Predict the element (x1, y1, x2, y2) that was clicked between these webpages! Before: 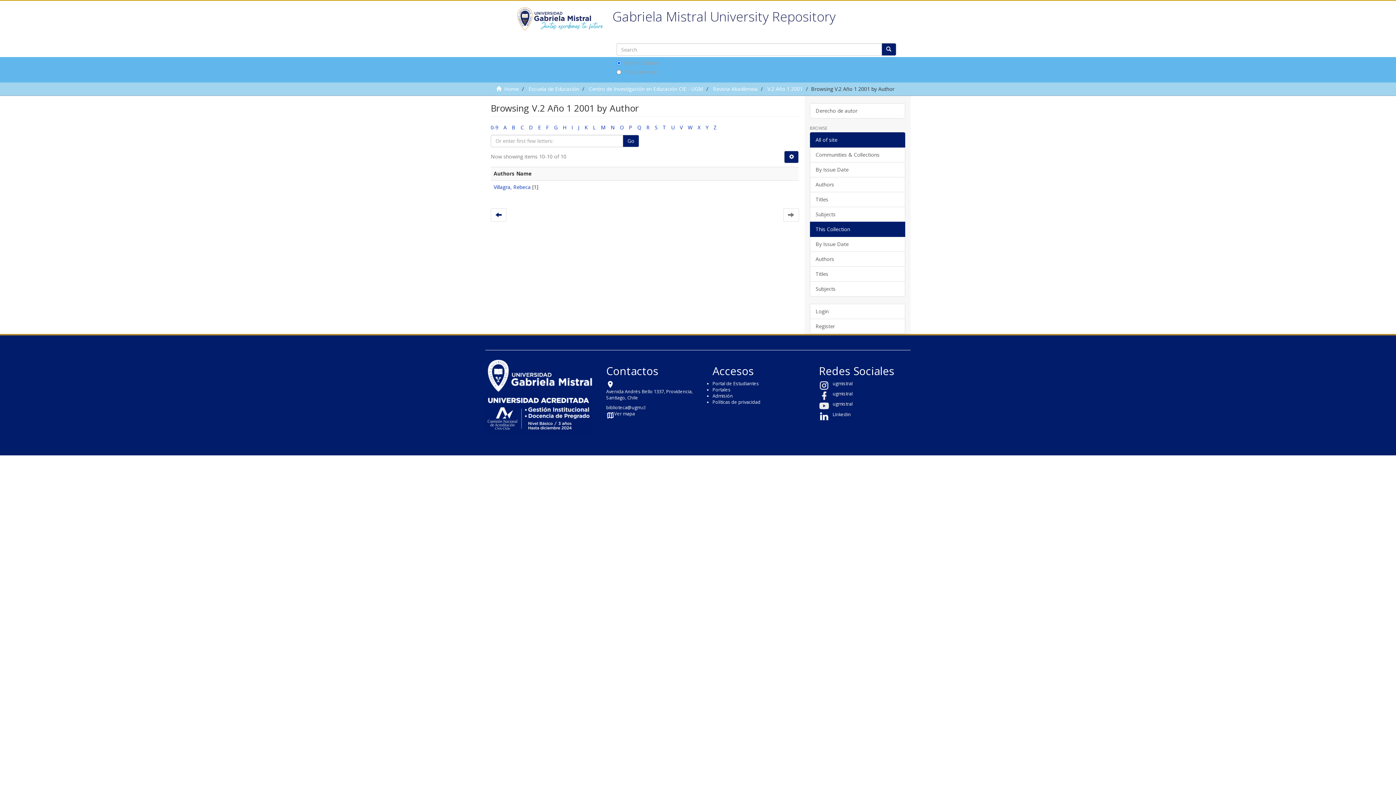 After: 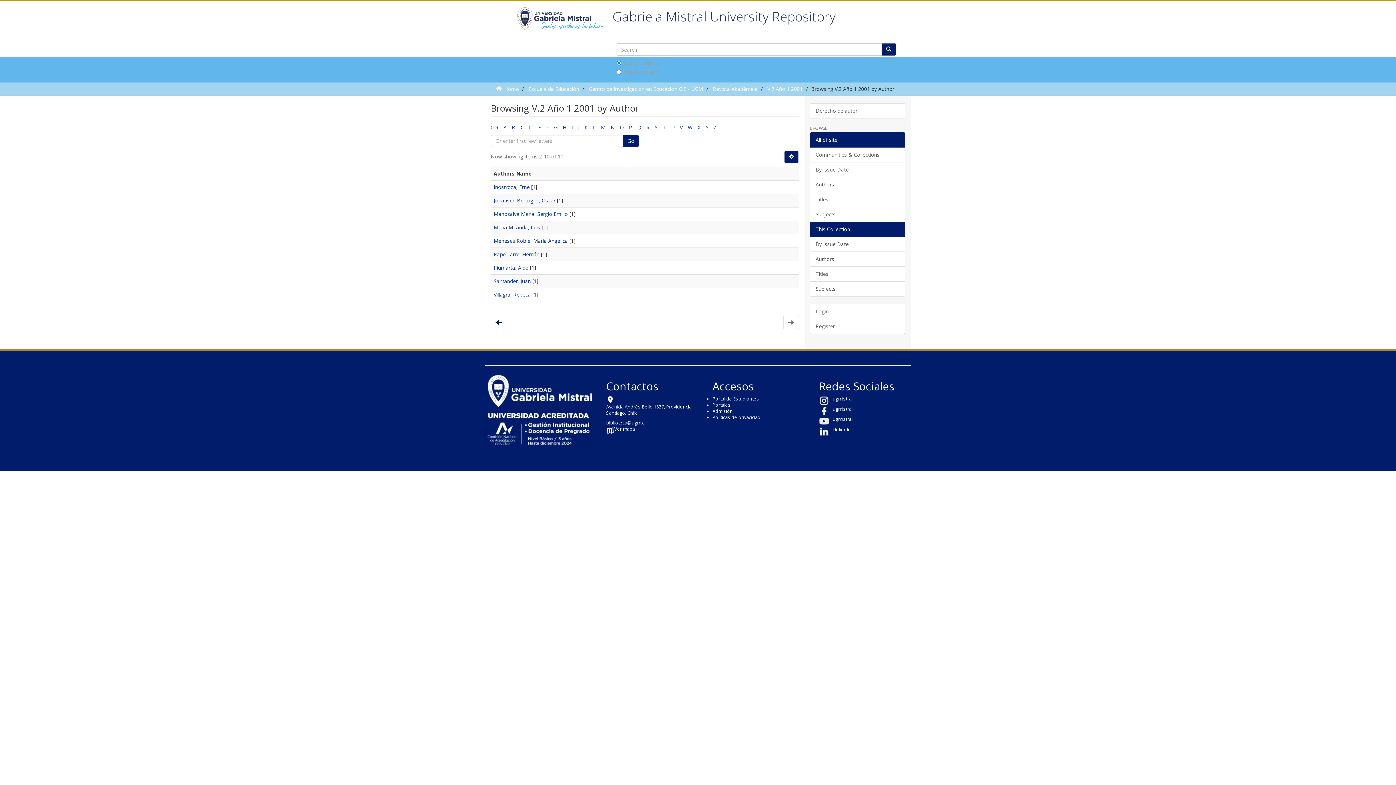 Action: label: H bbox: (562, 123, 566, 130)